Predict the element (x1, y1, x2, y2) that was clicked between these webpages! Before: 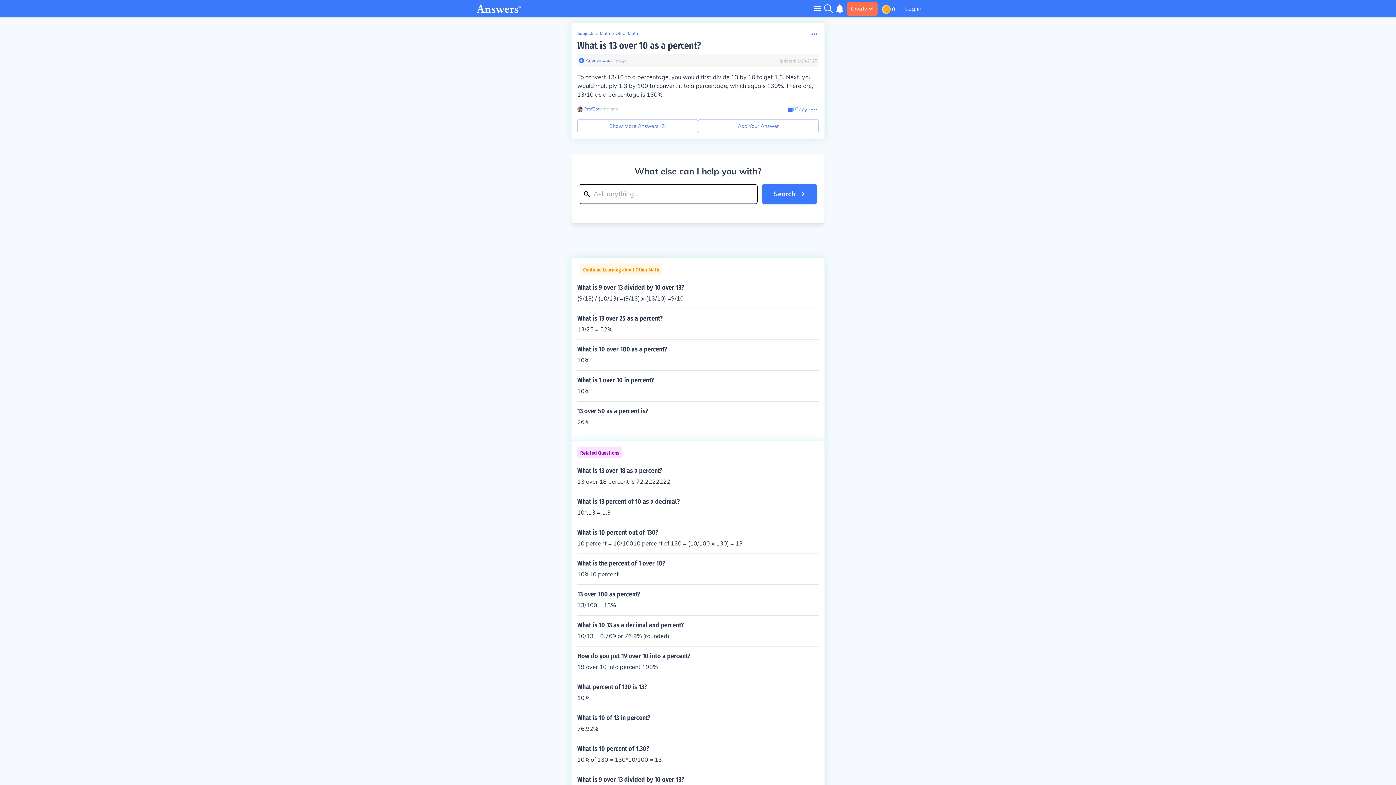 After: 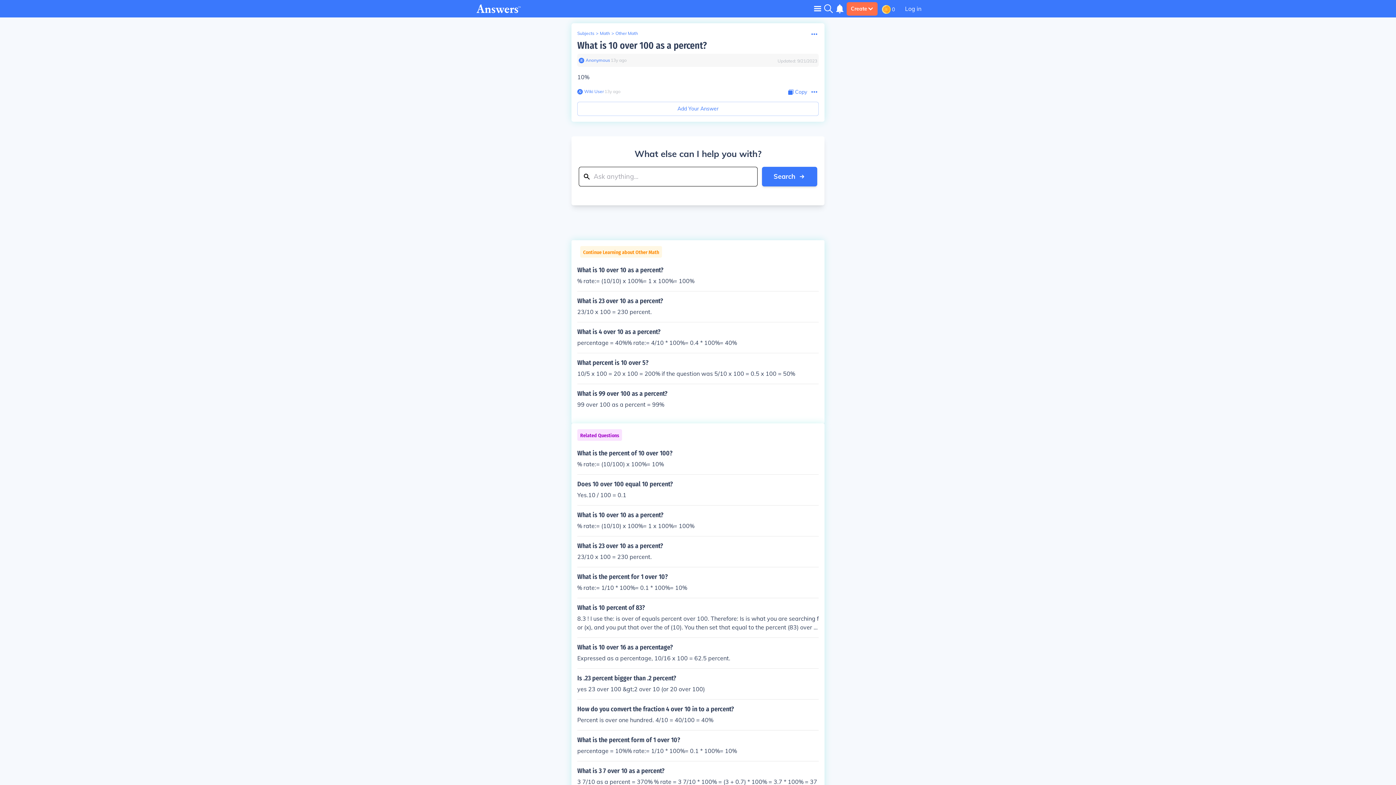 Action: label: What is 10 over 100 as a percent?

10% bbox: (577, 345, 818, 364)